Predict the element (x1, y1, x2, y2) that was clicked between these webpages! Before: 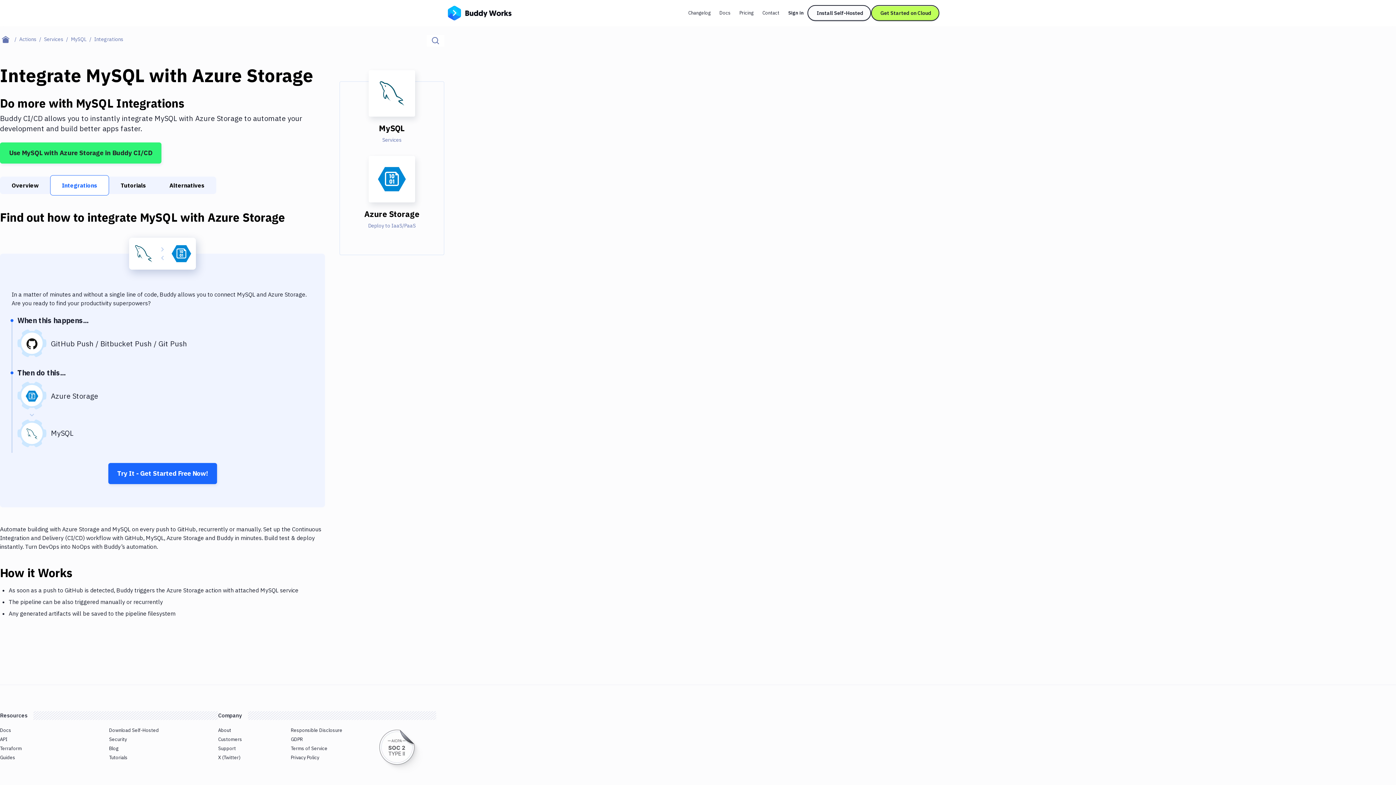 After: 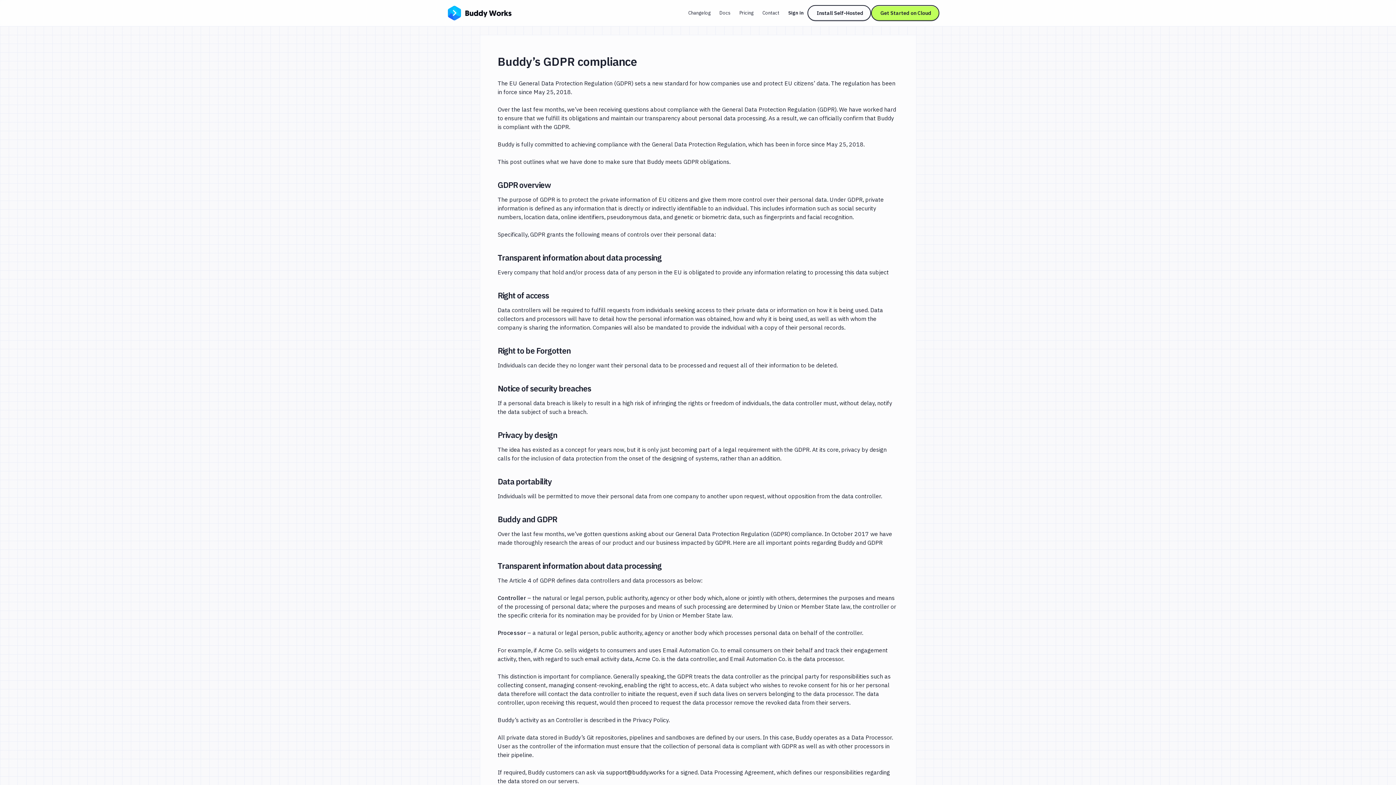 Action: bbox: (290, 736, 302, 742) label: GDPR